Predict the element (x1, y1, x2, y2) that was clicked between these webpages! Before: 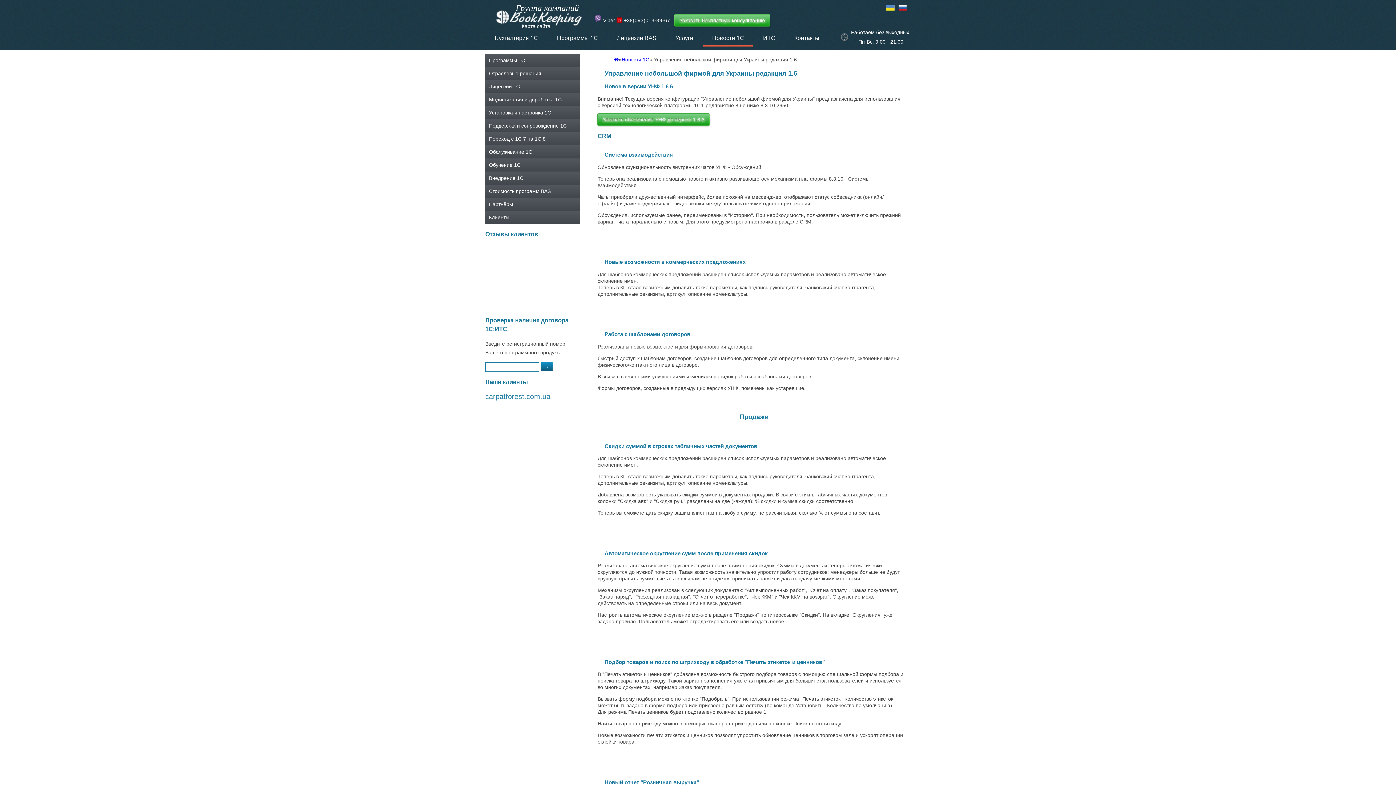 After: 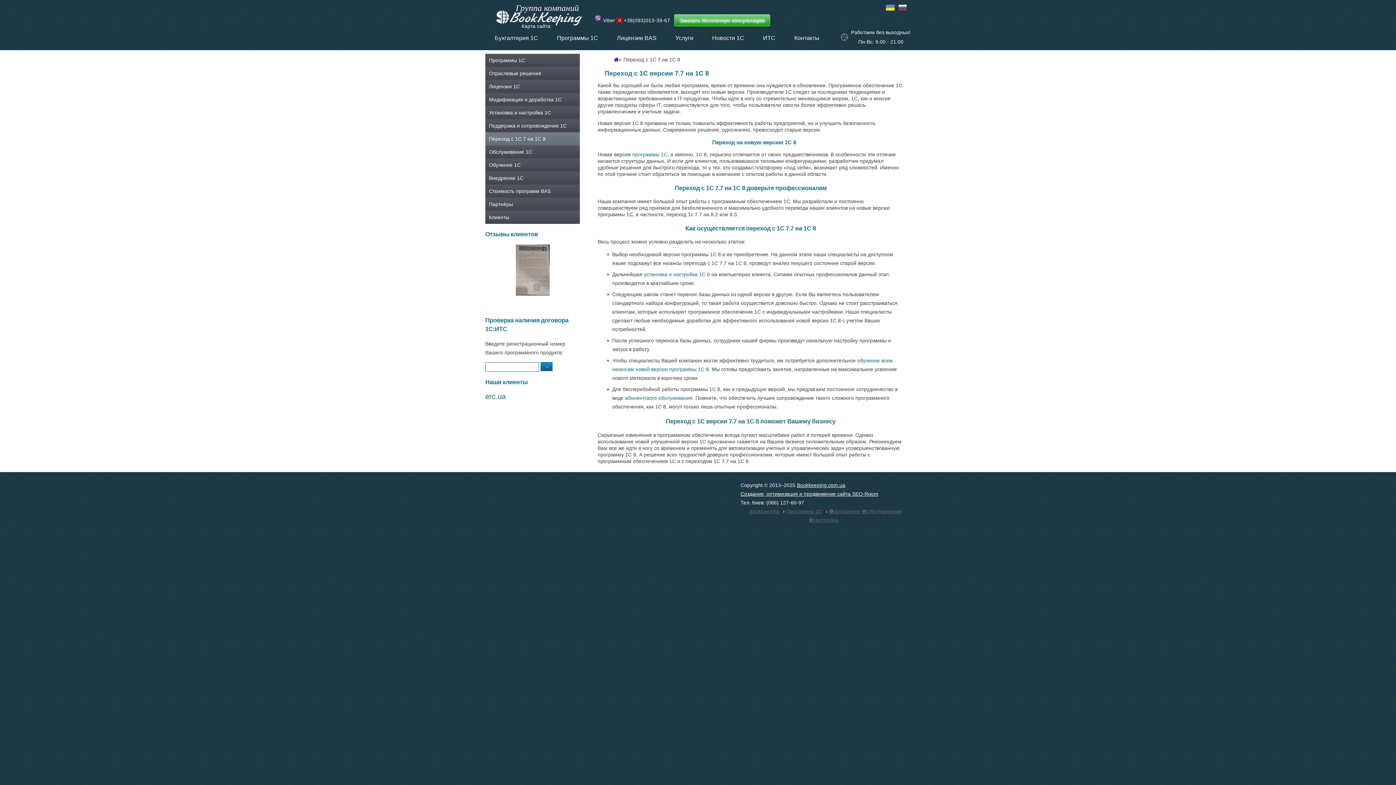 Action: label: Переход с 1С 7 на 1С 8 bbox: (485, 132, 580, 145)